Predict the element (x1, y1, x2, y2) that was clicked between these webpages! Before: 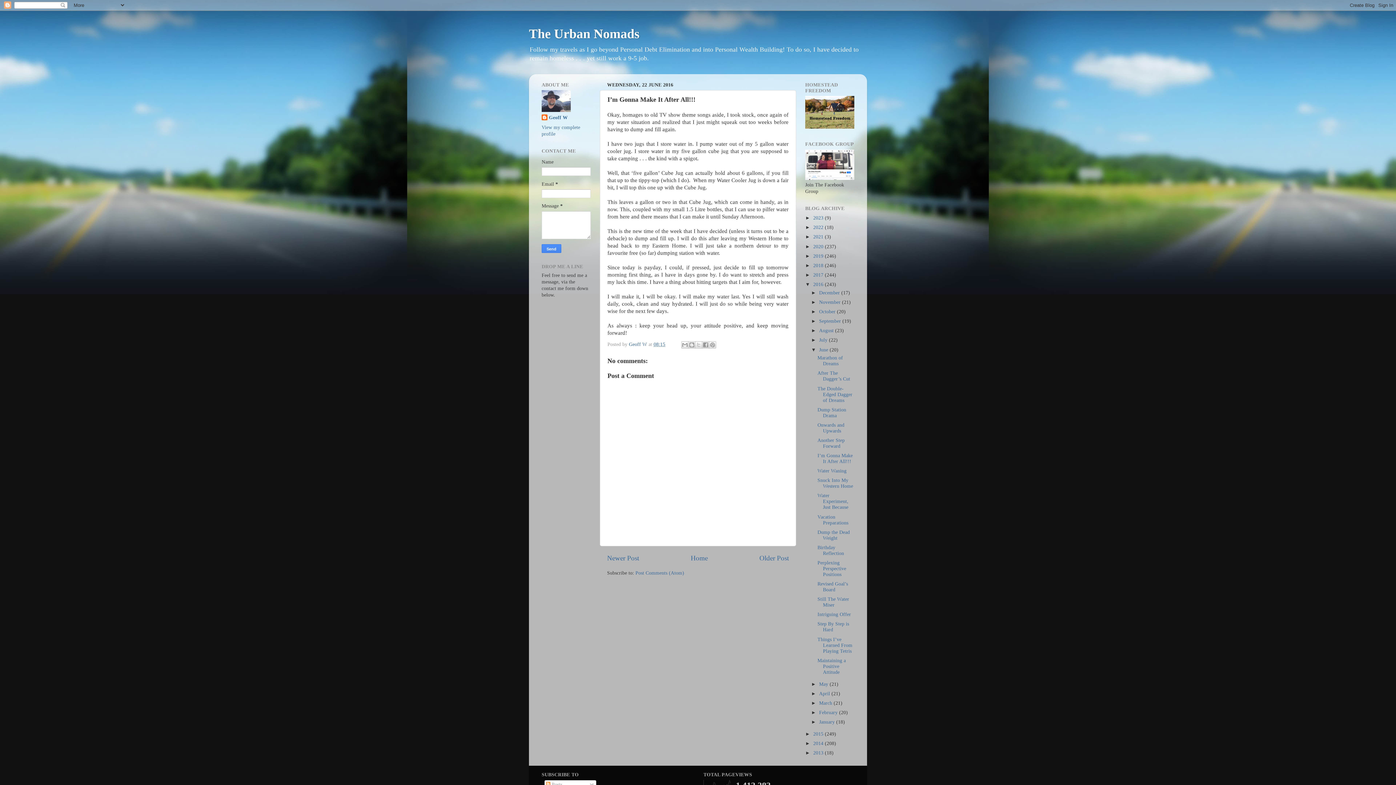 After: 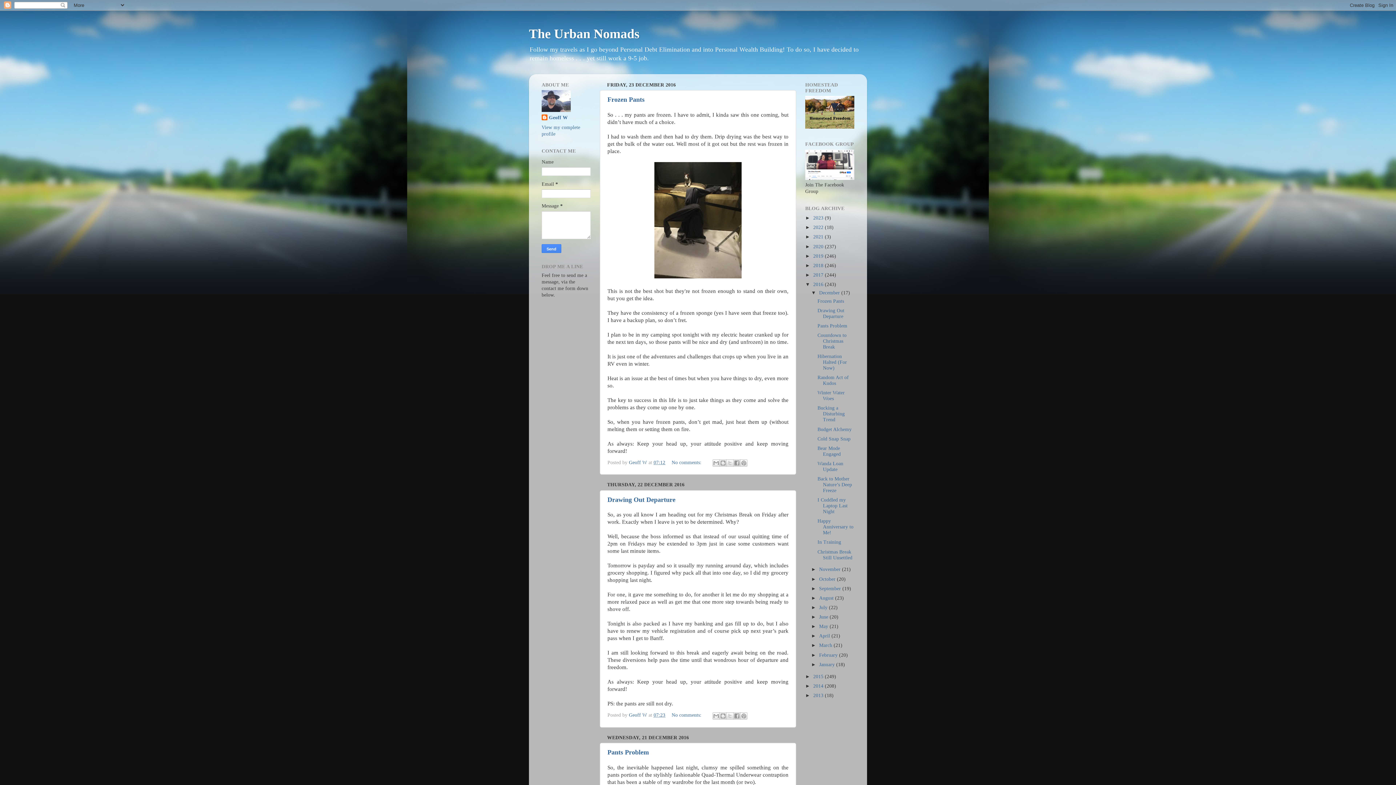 Action: label: 2016  bbox: (813, 281, 825, 287)